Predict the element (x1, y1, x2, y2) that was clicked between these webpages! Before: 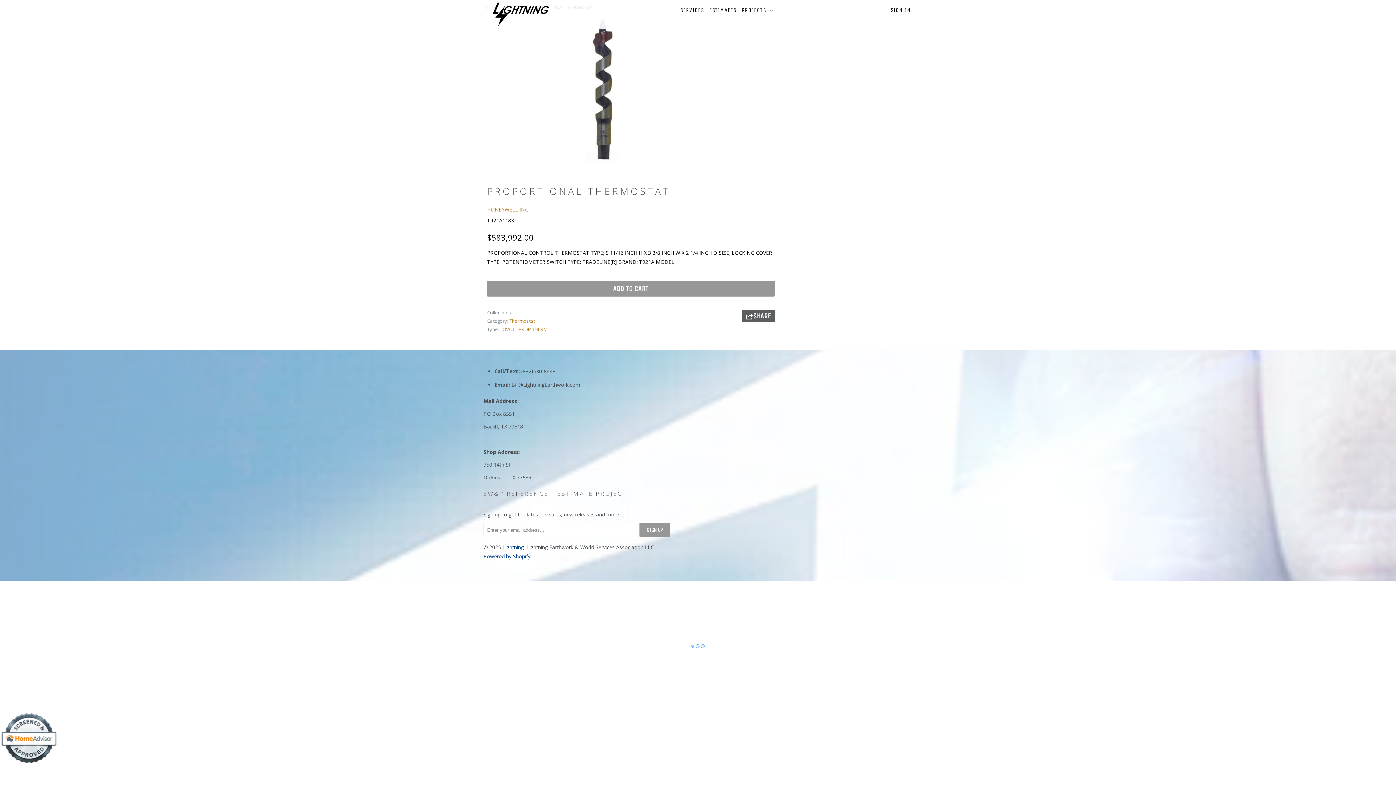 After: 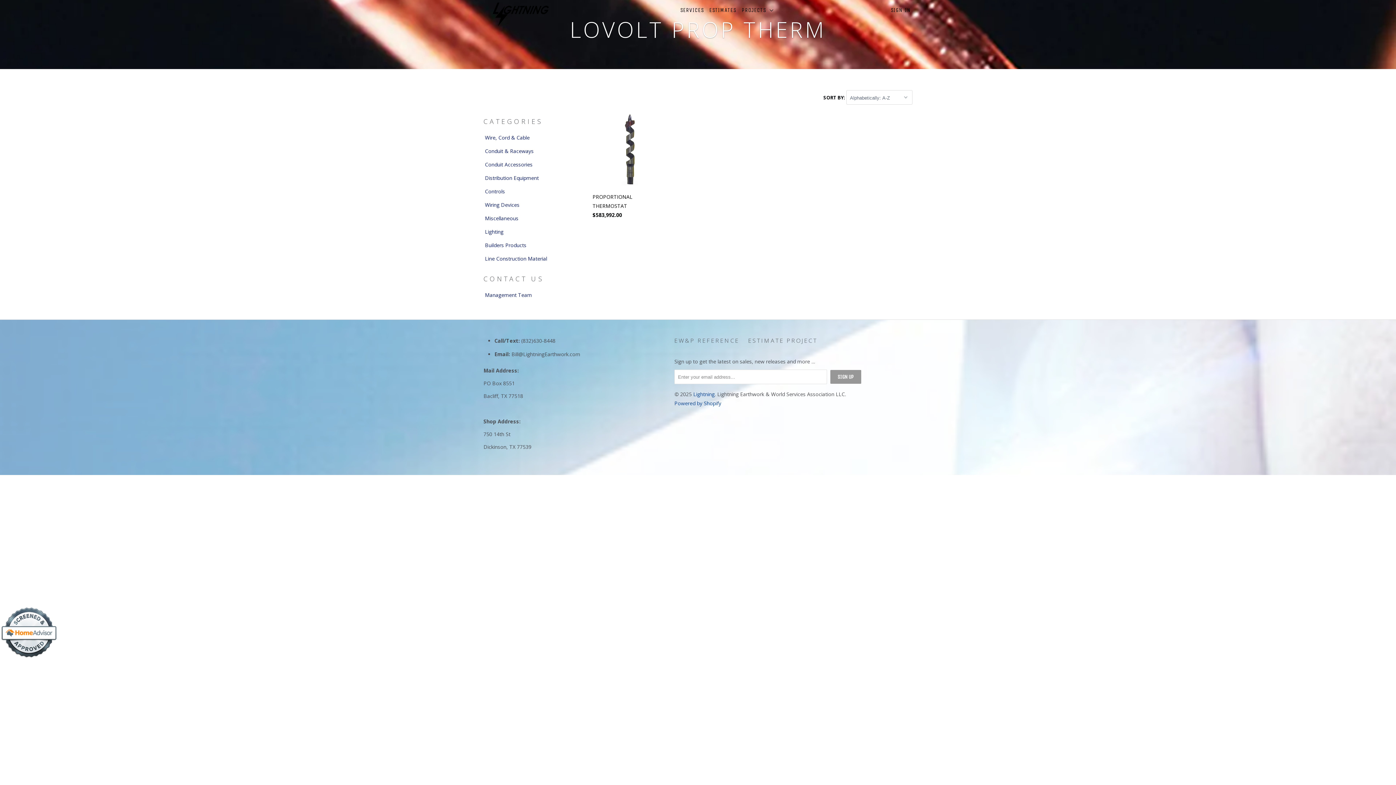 Action: label: LOVOLT PROP THERM bbox: (500, 326, 547, 332)